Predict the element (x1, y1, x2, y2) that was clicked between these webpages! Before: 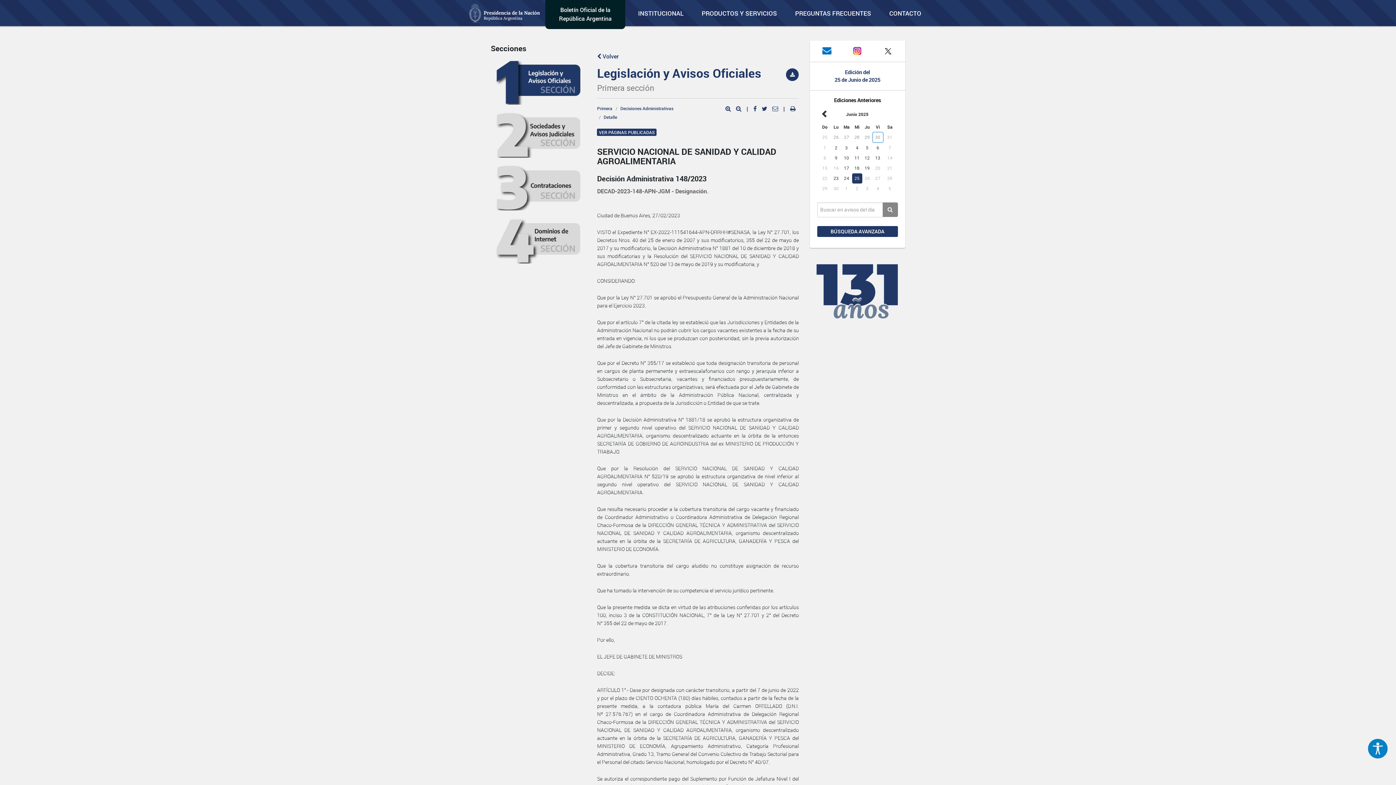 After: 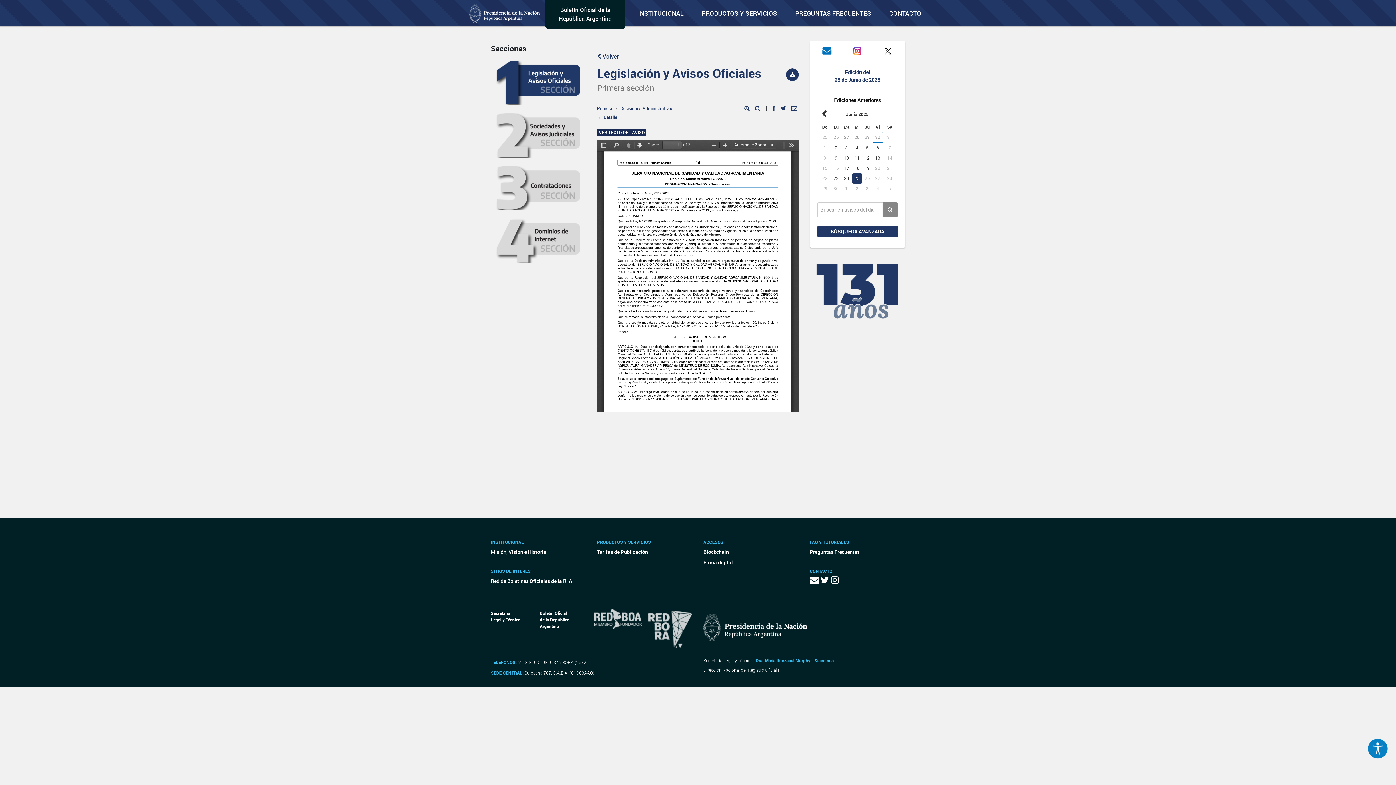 Action: bbox: (597, 128, 656, 136) label: VER PÁGINAS PUBLICADAS